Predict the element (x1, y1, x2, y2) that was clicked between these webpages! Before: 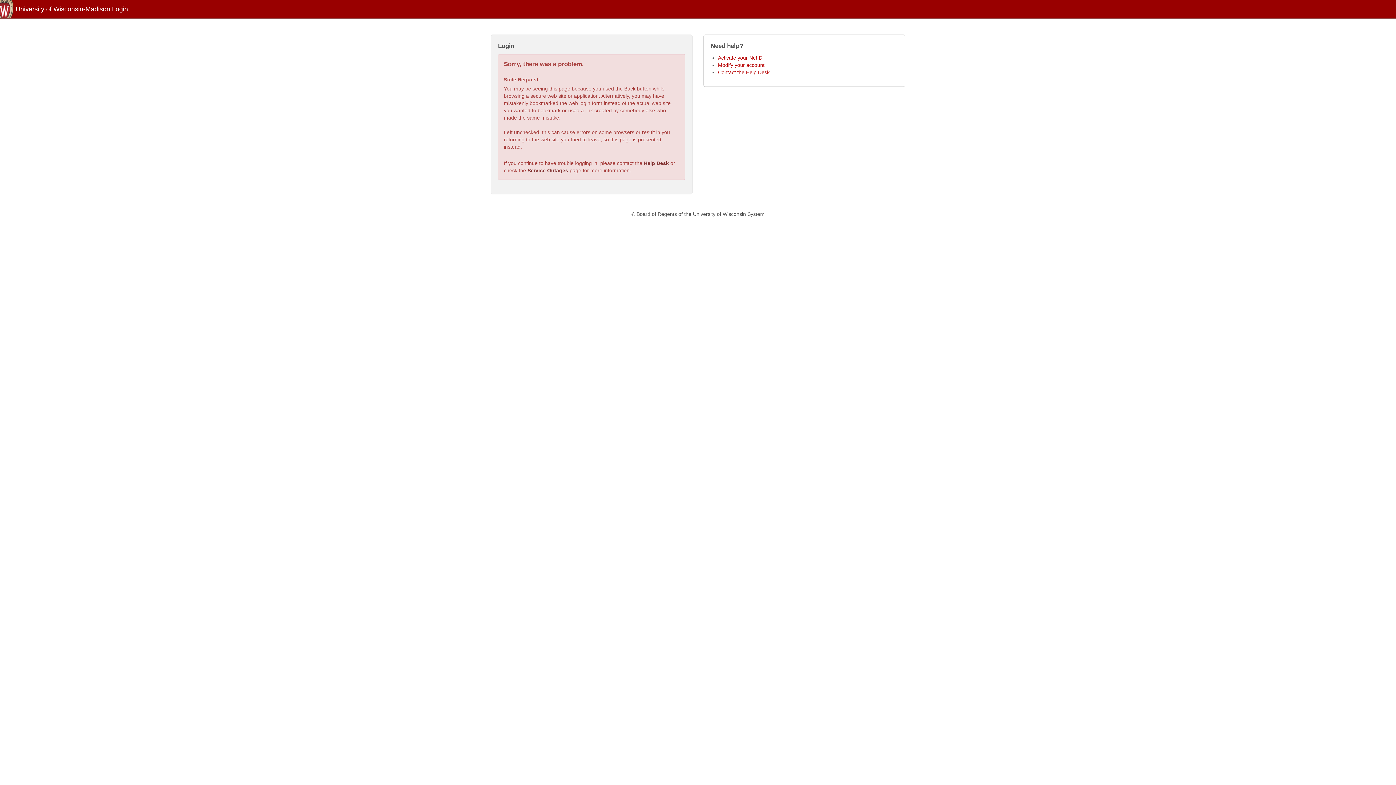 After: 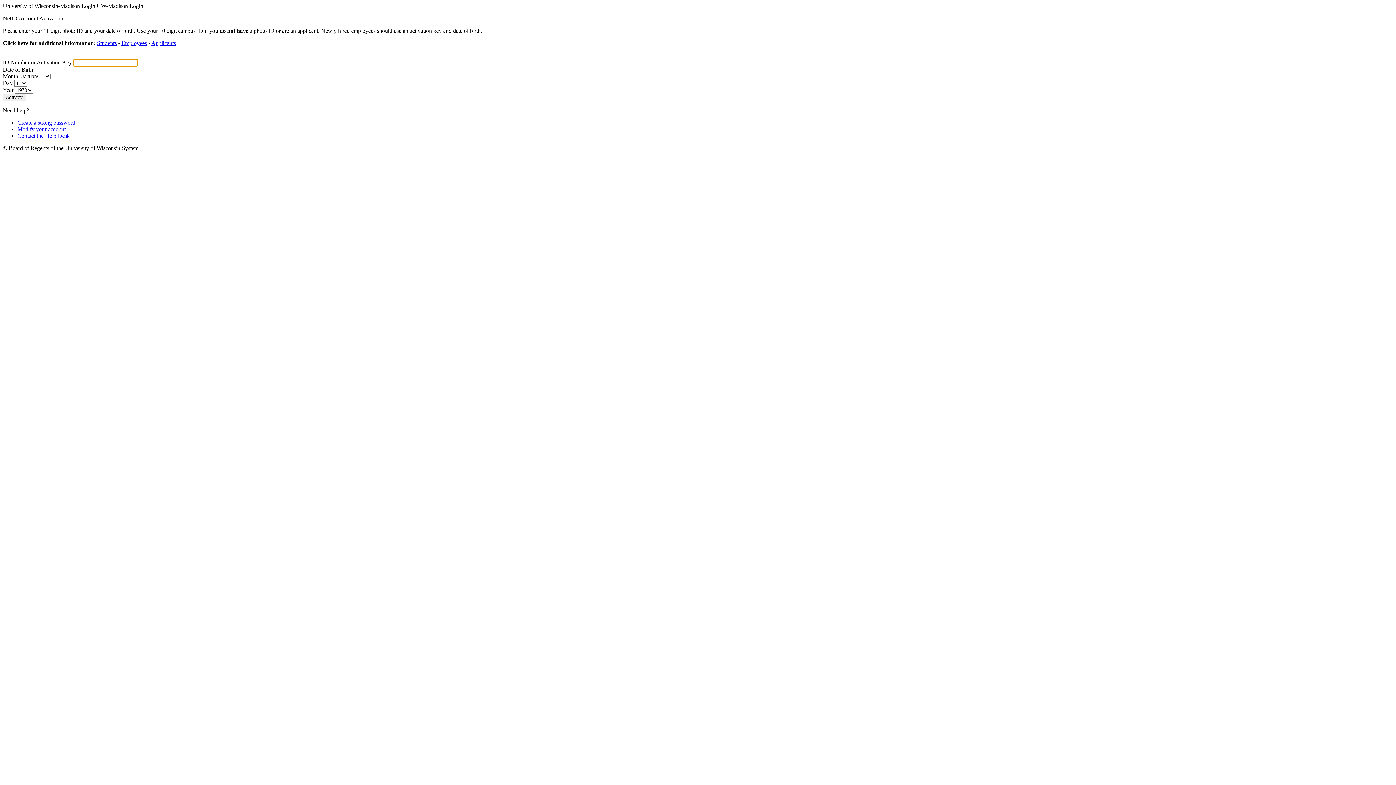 Action: label: Activate your NetID bbox: (718, 54, 762, 60)